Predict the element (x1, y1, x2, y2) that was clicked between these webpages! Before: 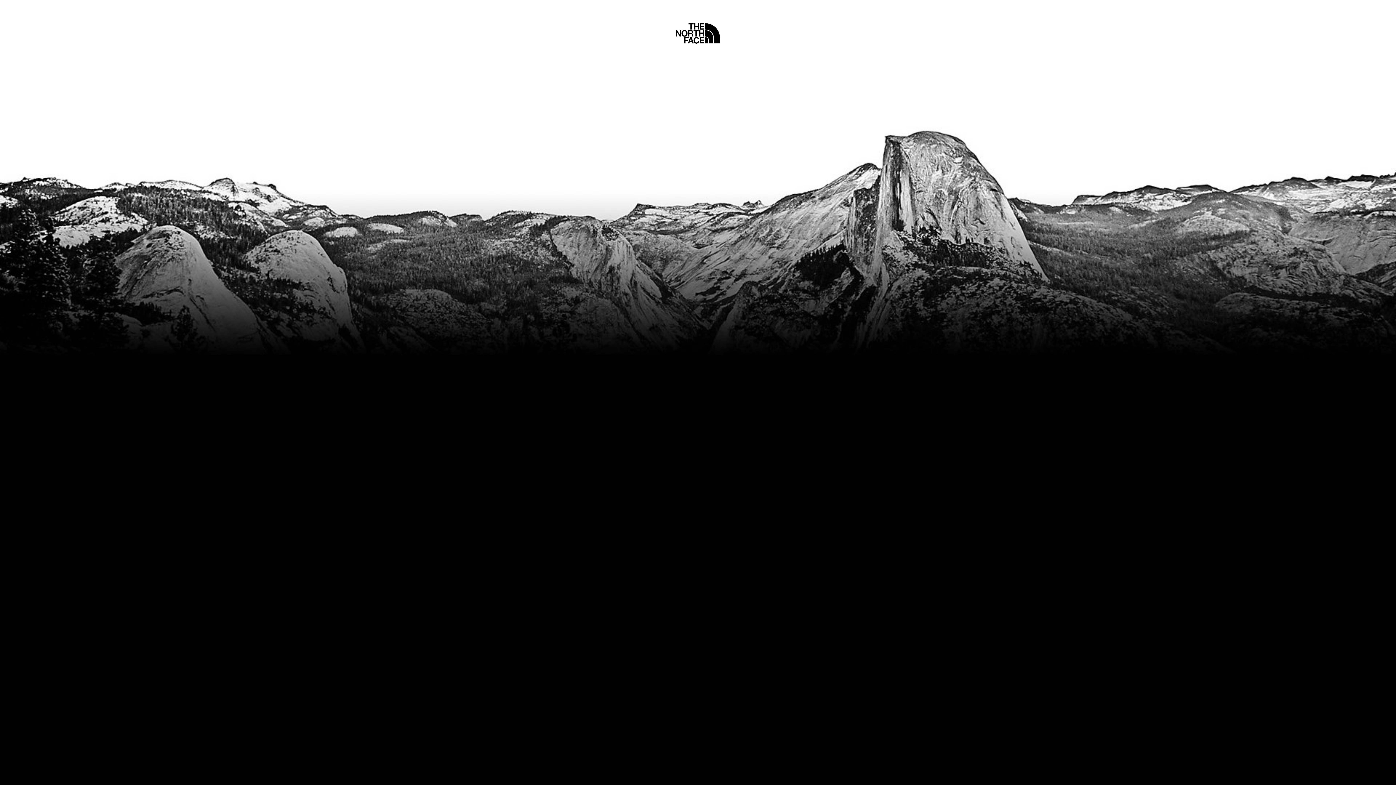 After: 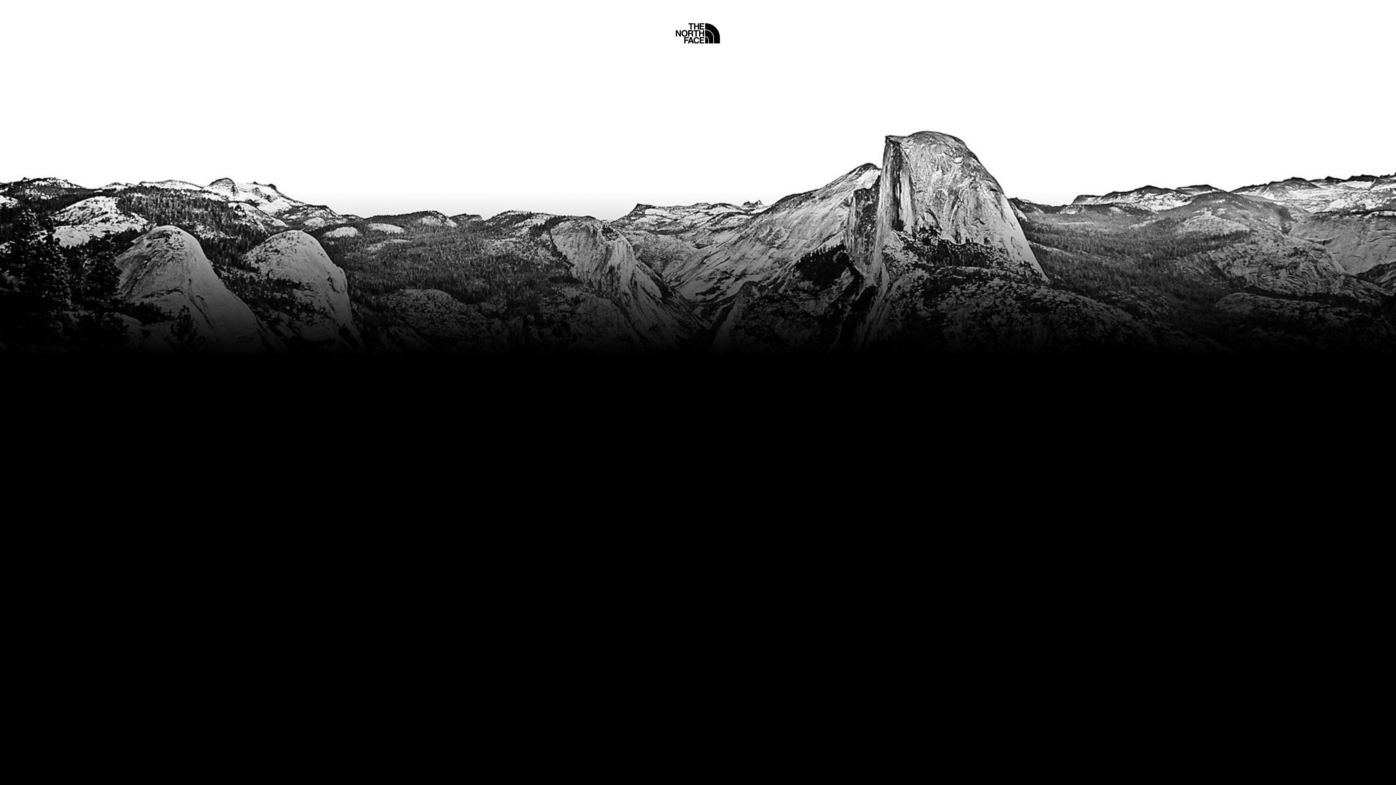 Action: bbox: (675, 5, 720, 45) label: Home